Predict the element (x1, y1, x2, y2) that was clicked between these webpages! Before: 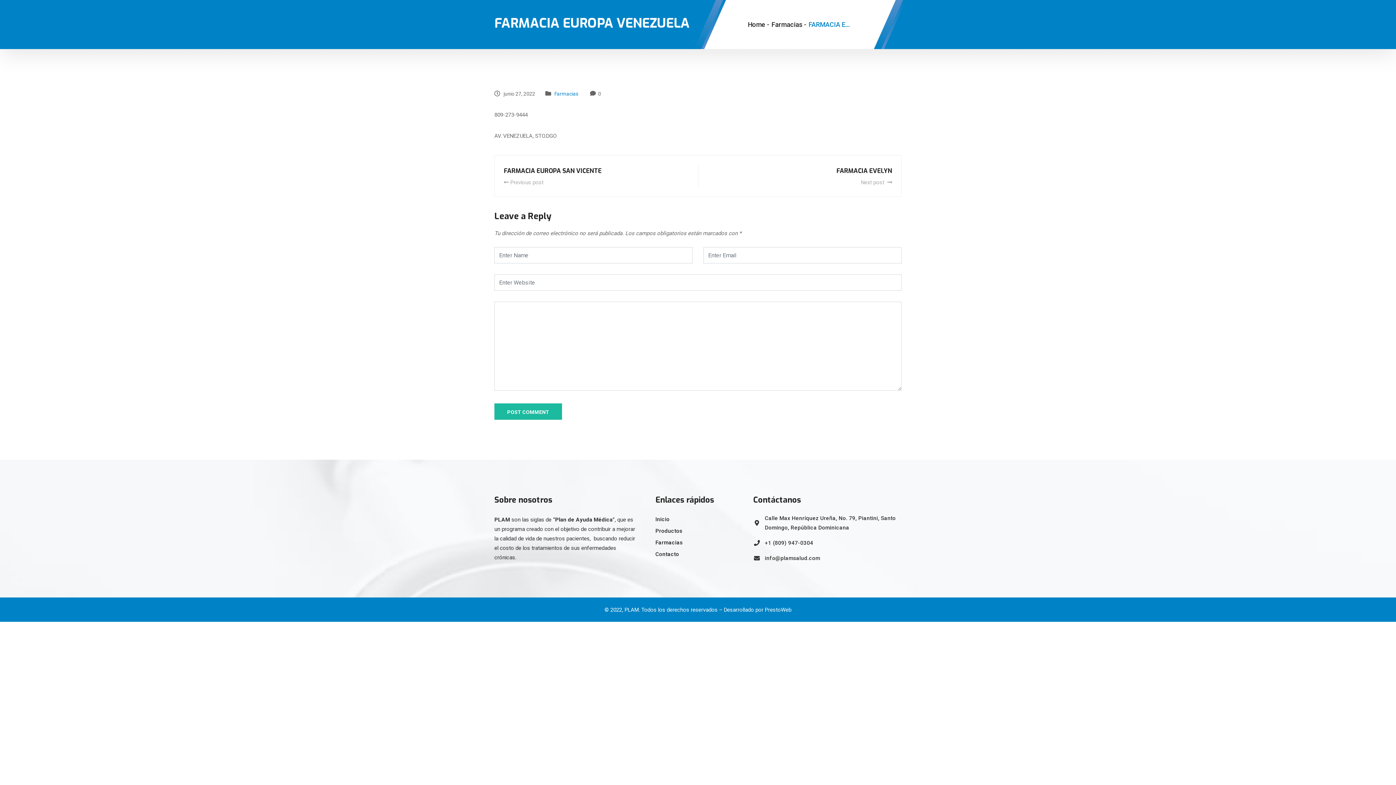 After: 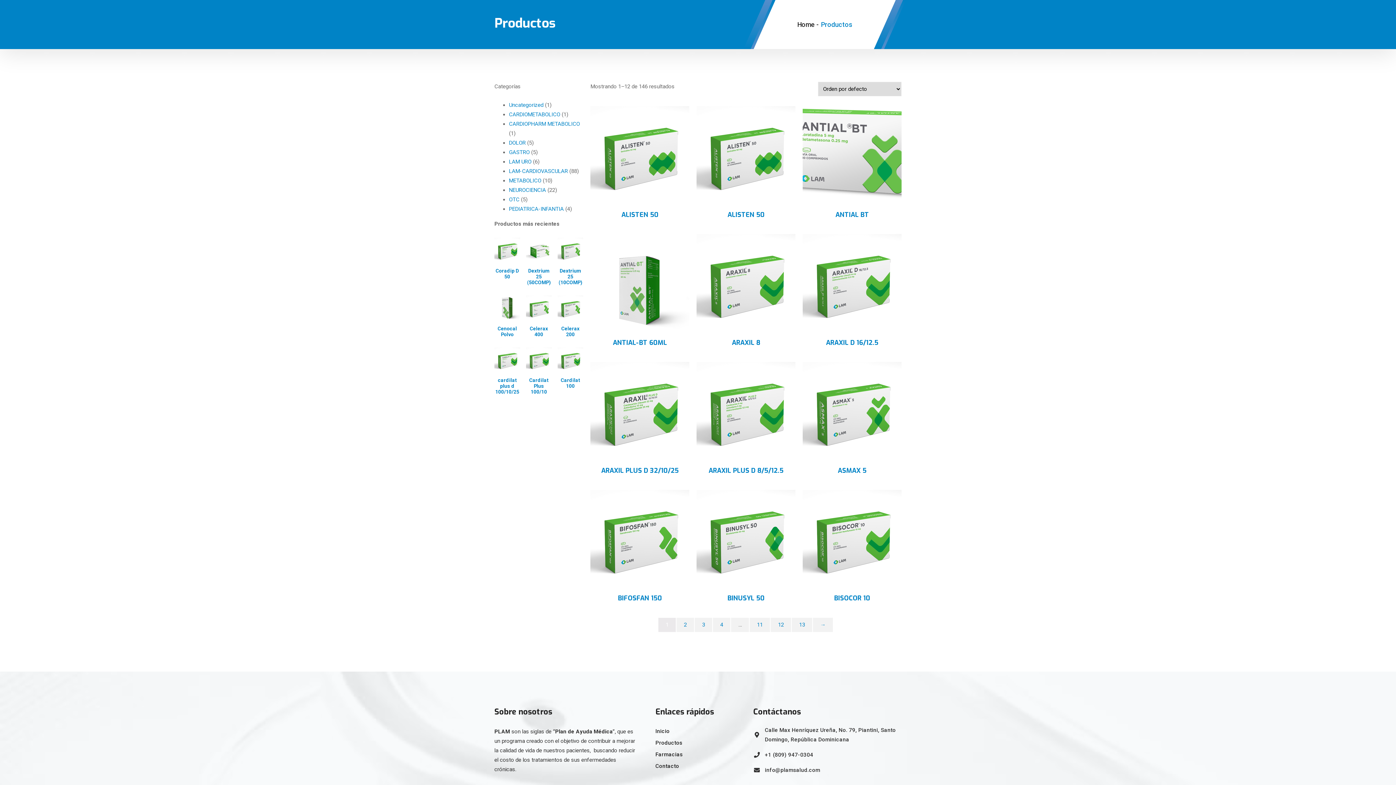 Action: label: Productos bbox: (655, 525, 682, 537)